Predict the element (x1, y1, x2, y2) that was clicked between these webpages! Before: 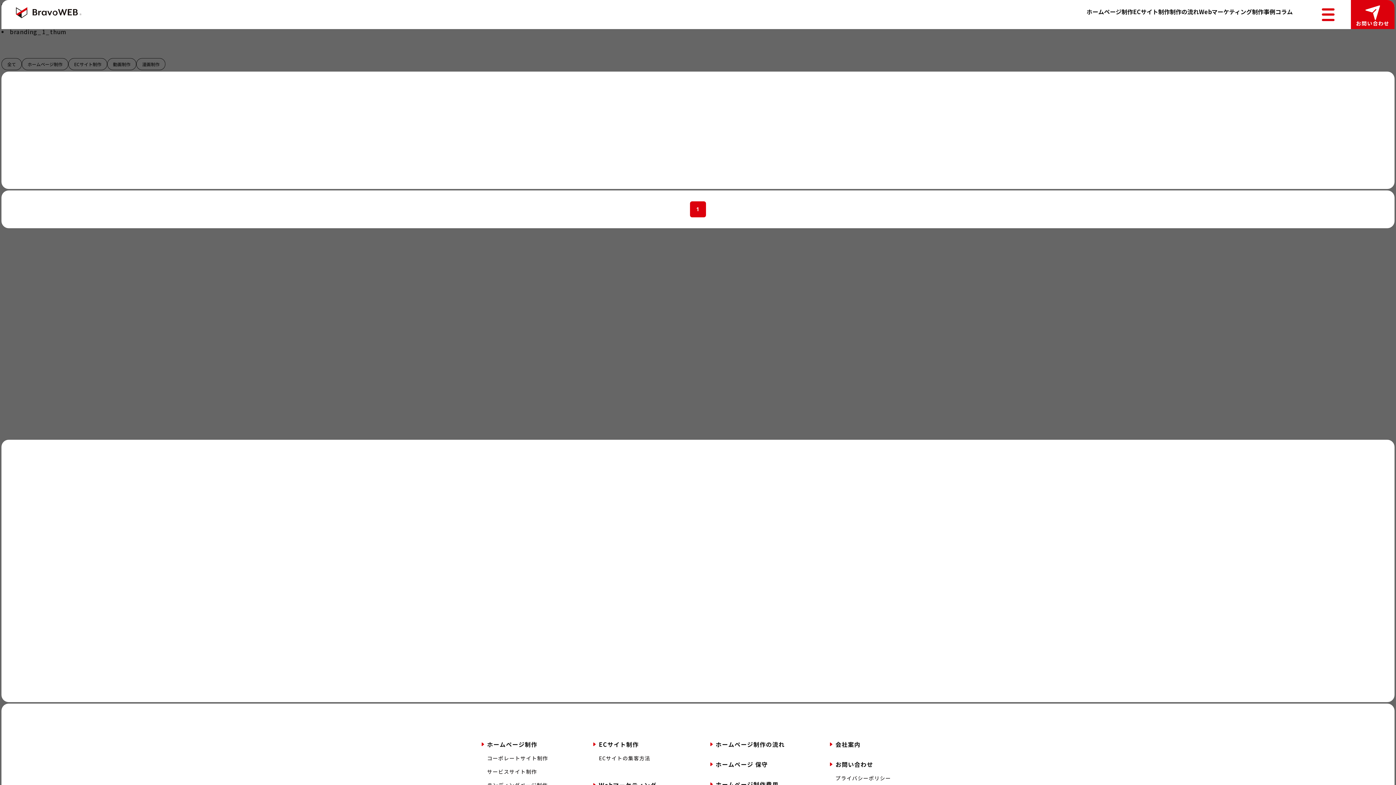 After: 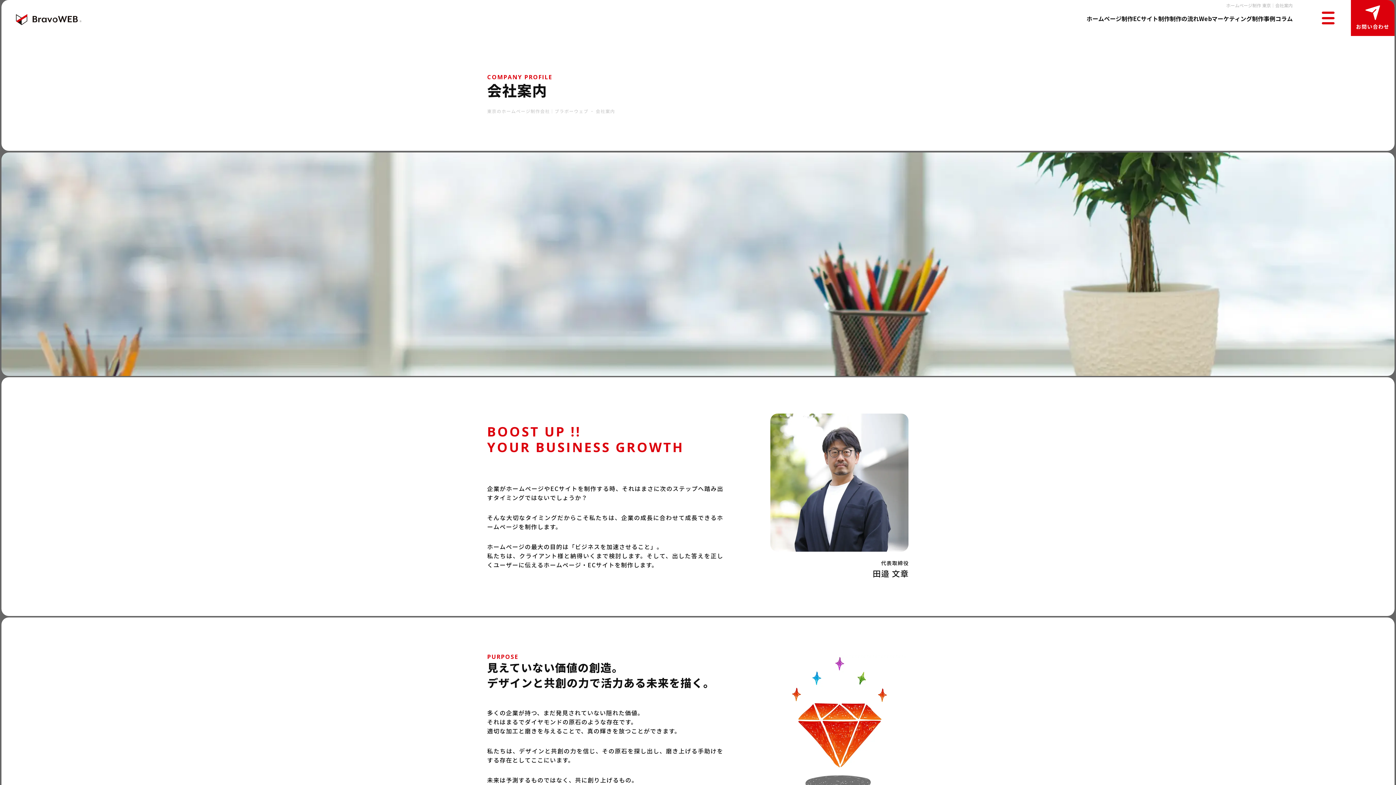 Action: bbox: (835, 740, 860, 749) label: 会社案内